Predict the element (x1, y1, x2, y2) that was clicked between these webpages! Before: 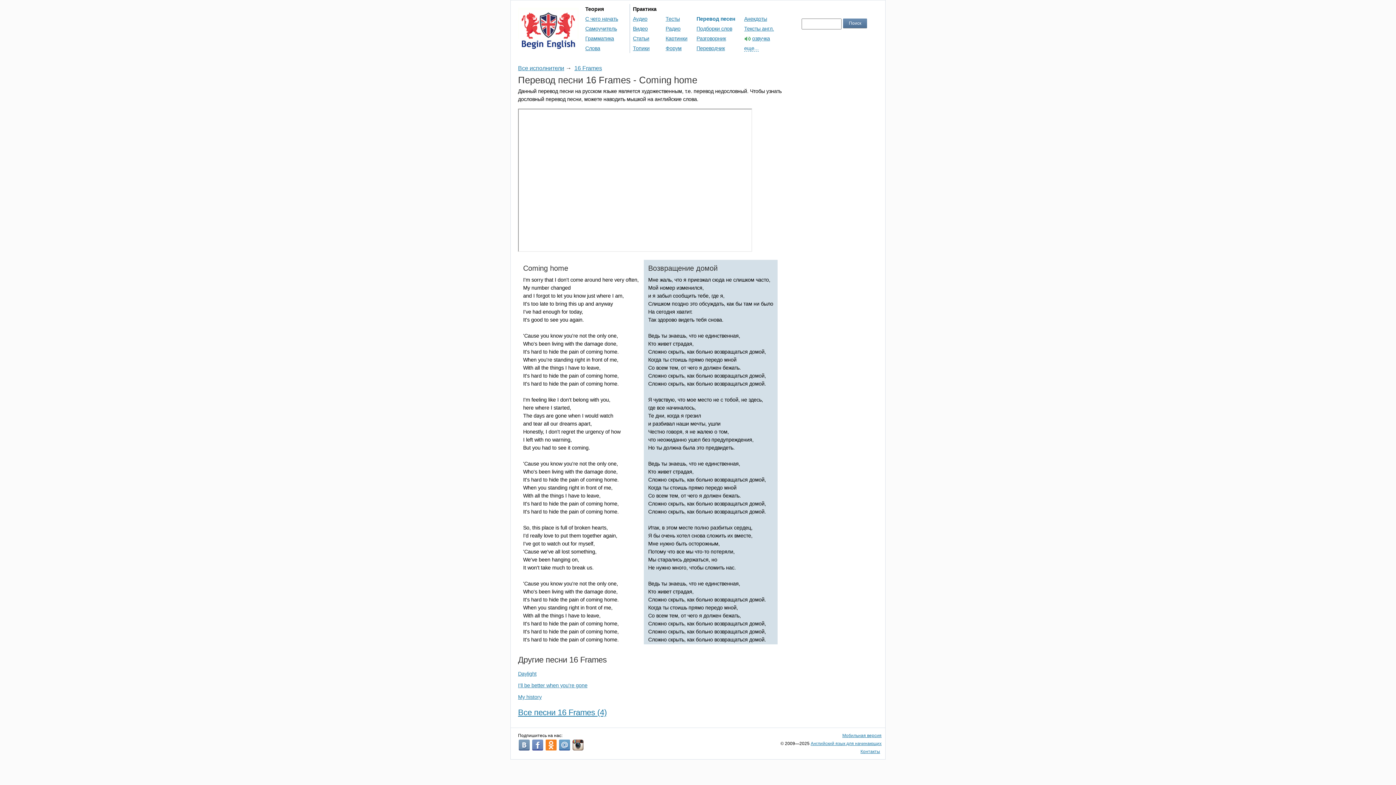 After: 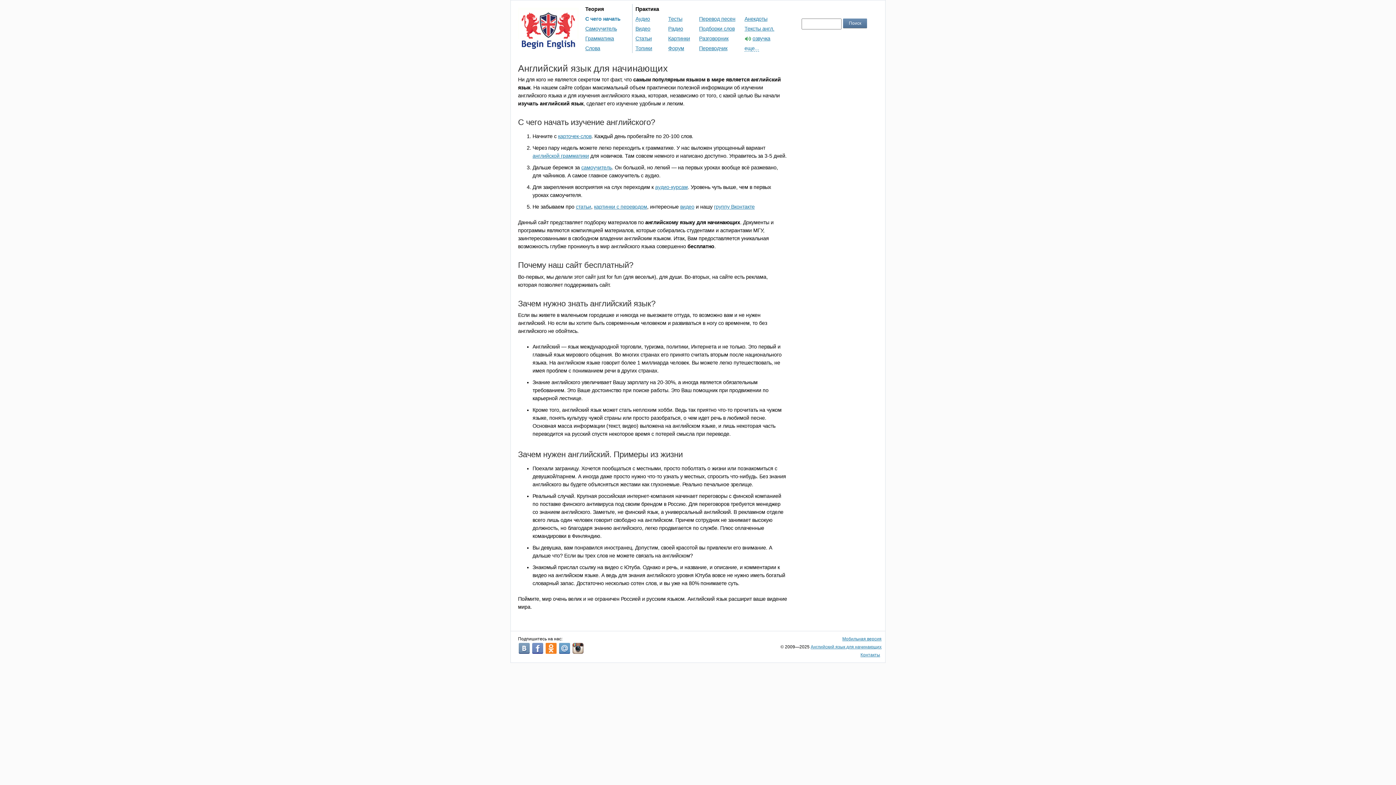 Action: bbox: (810, 741, 881, 746) label: Английский язык для начинающих